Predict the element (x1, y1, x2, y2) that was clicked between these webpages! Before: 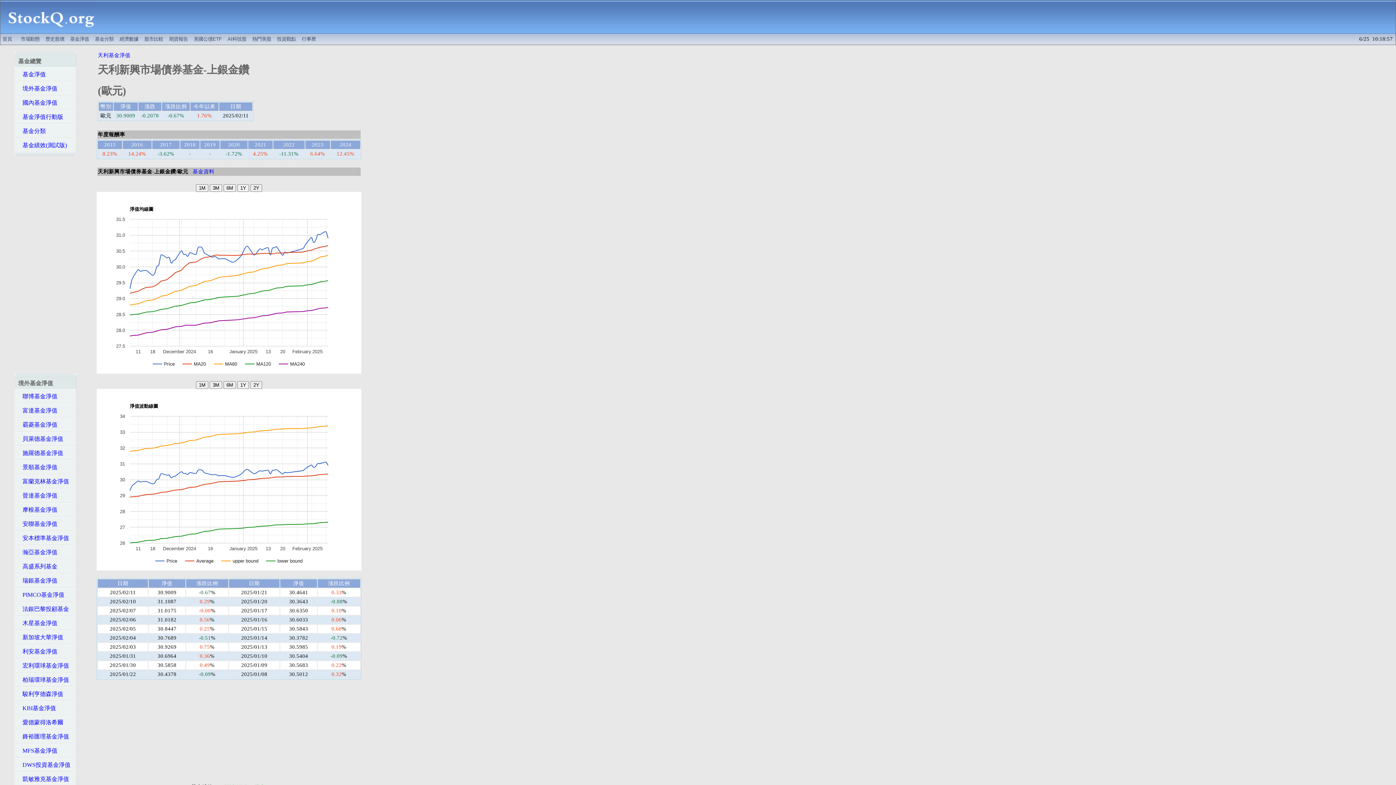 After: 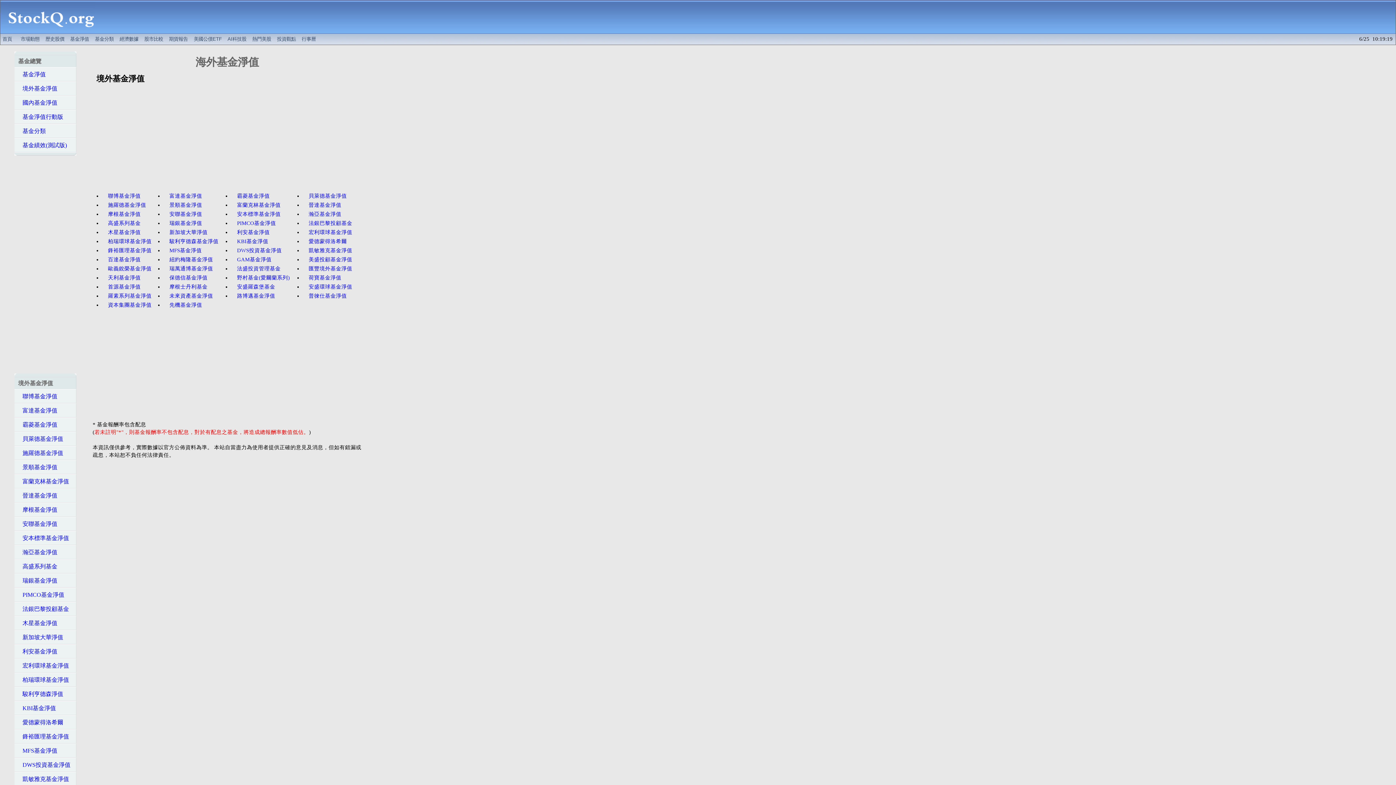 Action: label:    境外基金淨值 bbox: (14, 81, 76, 95)